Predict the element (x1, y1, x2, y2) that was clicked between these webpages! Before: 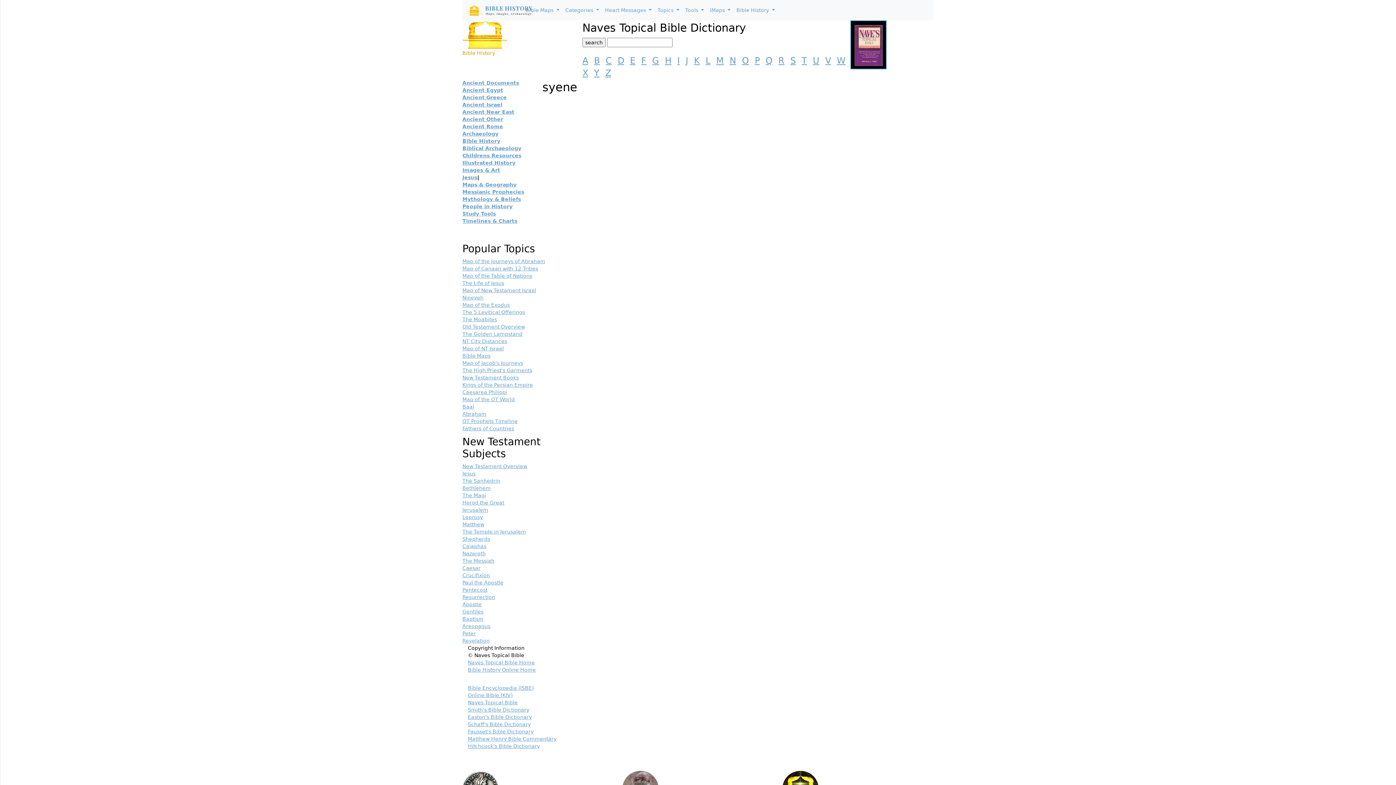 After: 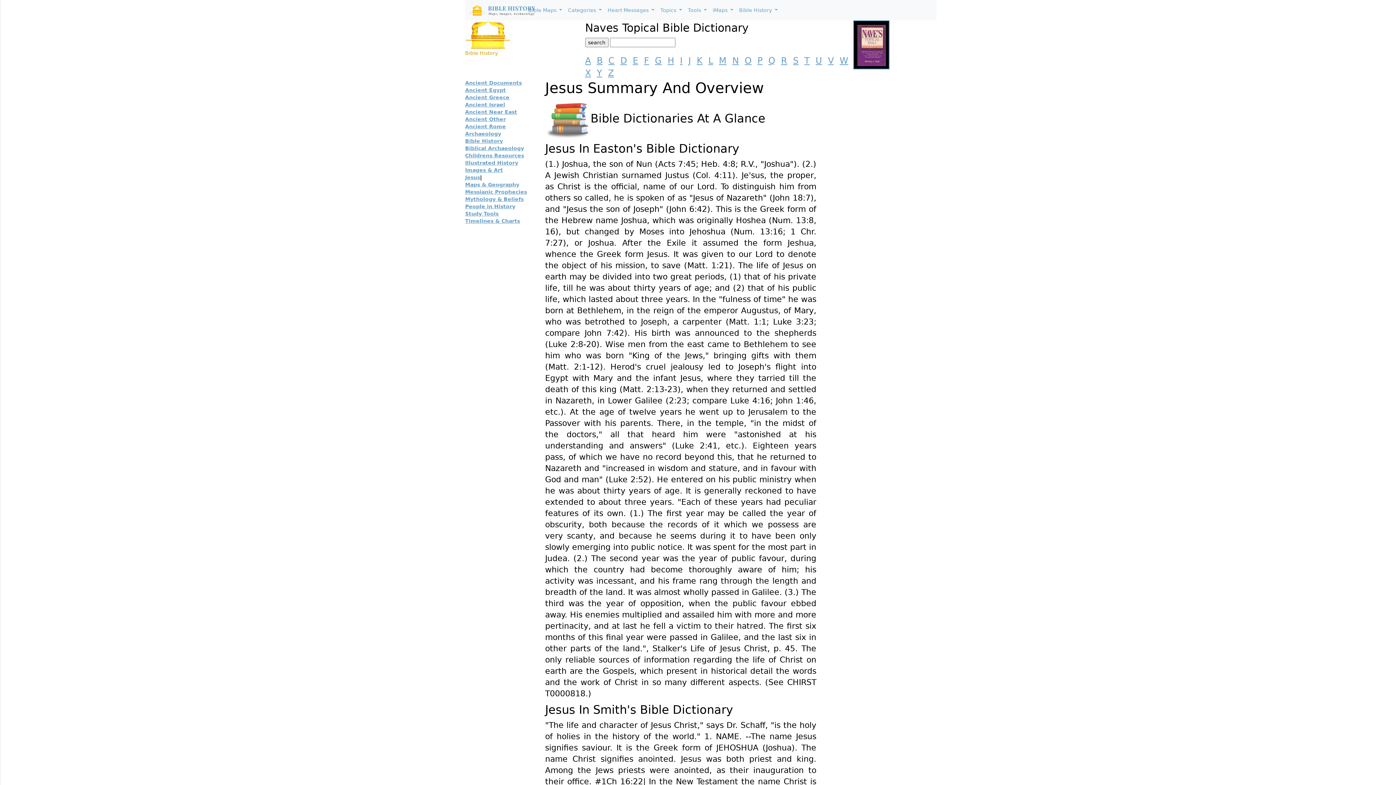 Action: bbox: (462, 470, 475, 476) label: Jesus